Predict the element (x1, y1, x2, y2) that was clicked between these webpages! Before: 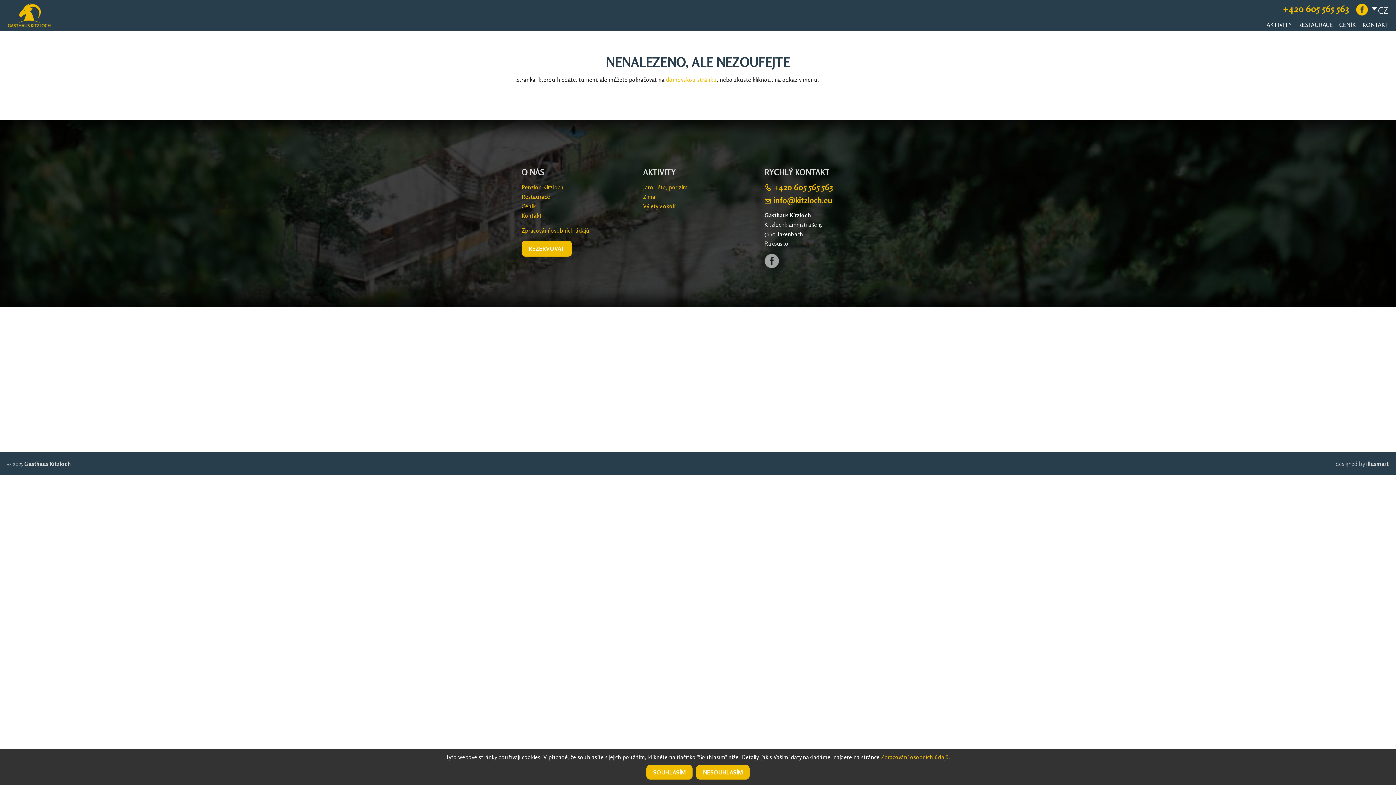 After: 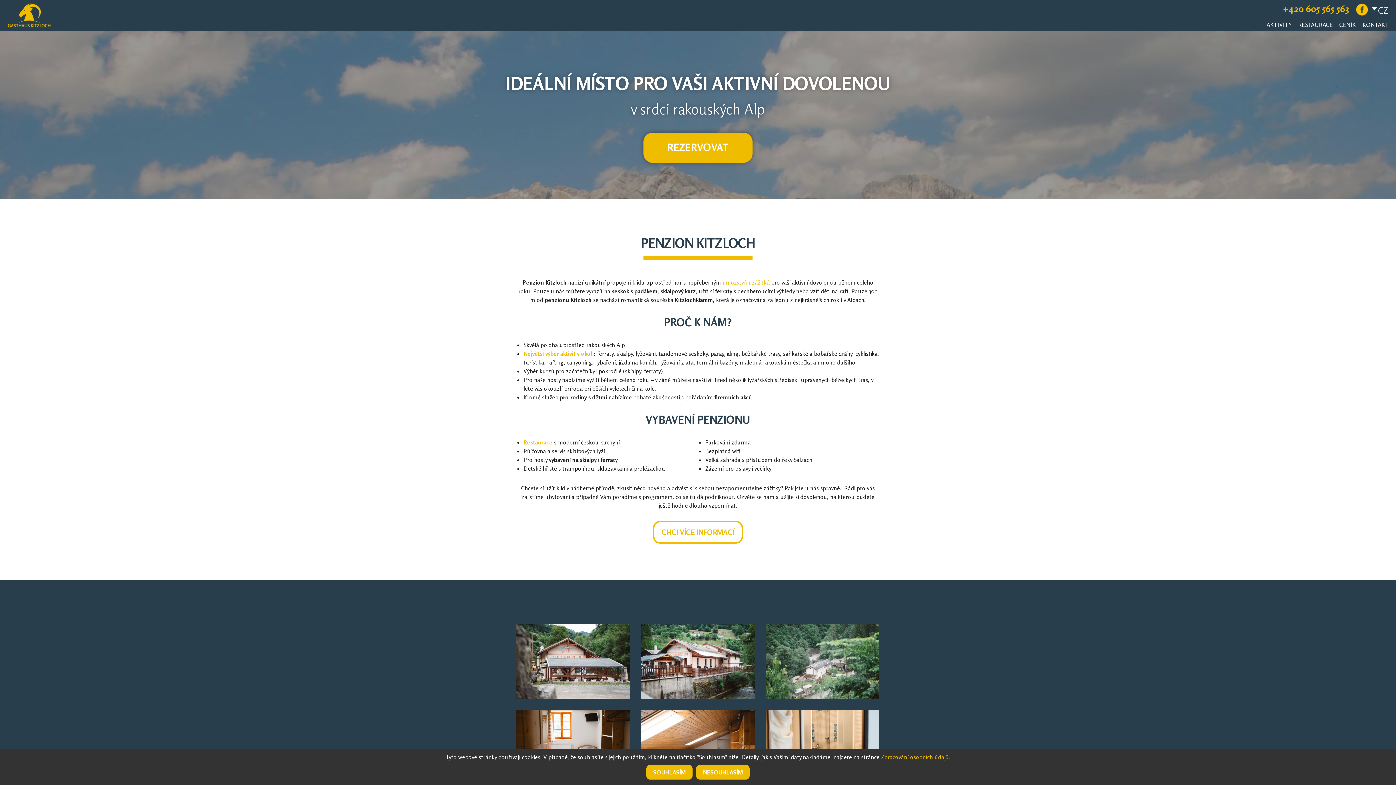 Action: bbox: (521, 183, 563, 190) label: Penzion Kitzloch